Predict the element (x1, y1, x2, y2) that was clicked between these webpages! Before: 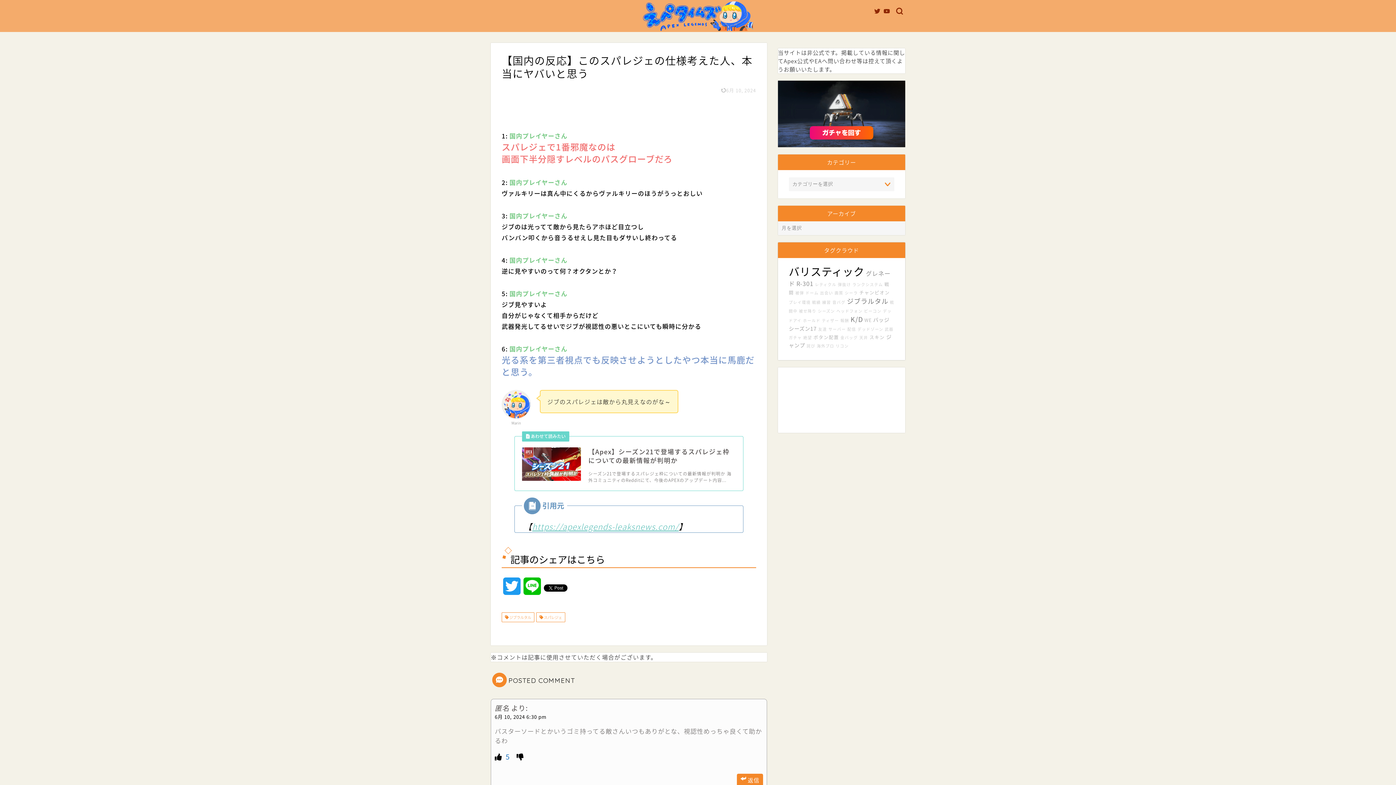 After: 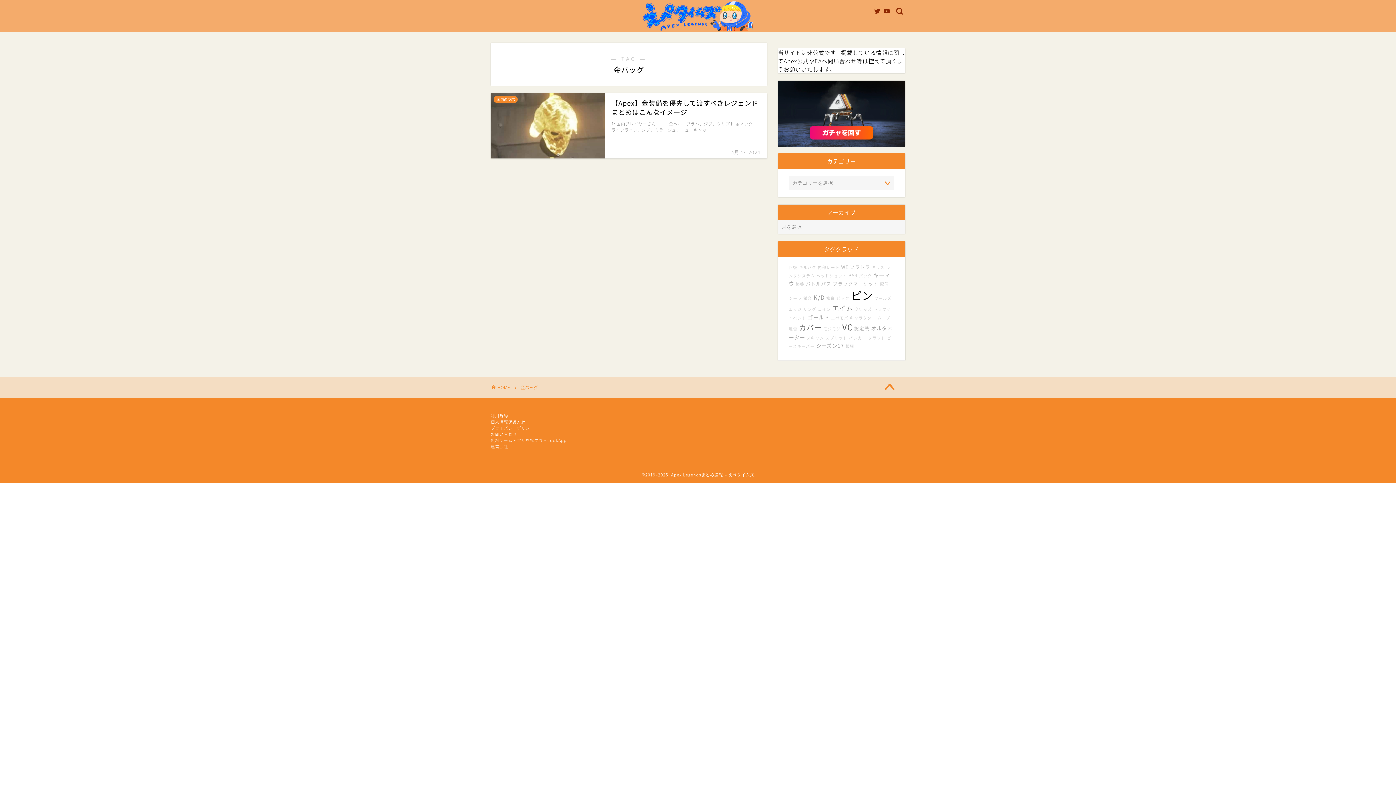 Action: label: 金バッグ bbox: (840, 335, 858, 340)